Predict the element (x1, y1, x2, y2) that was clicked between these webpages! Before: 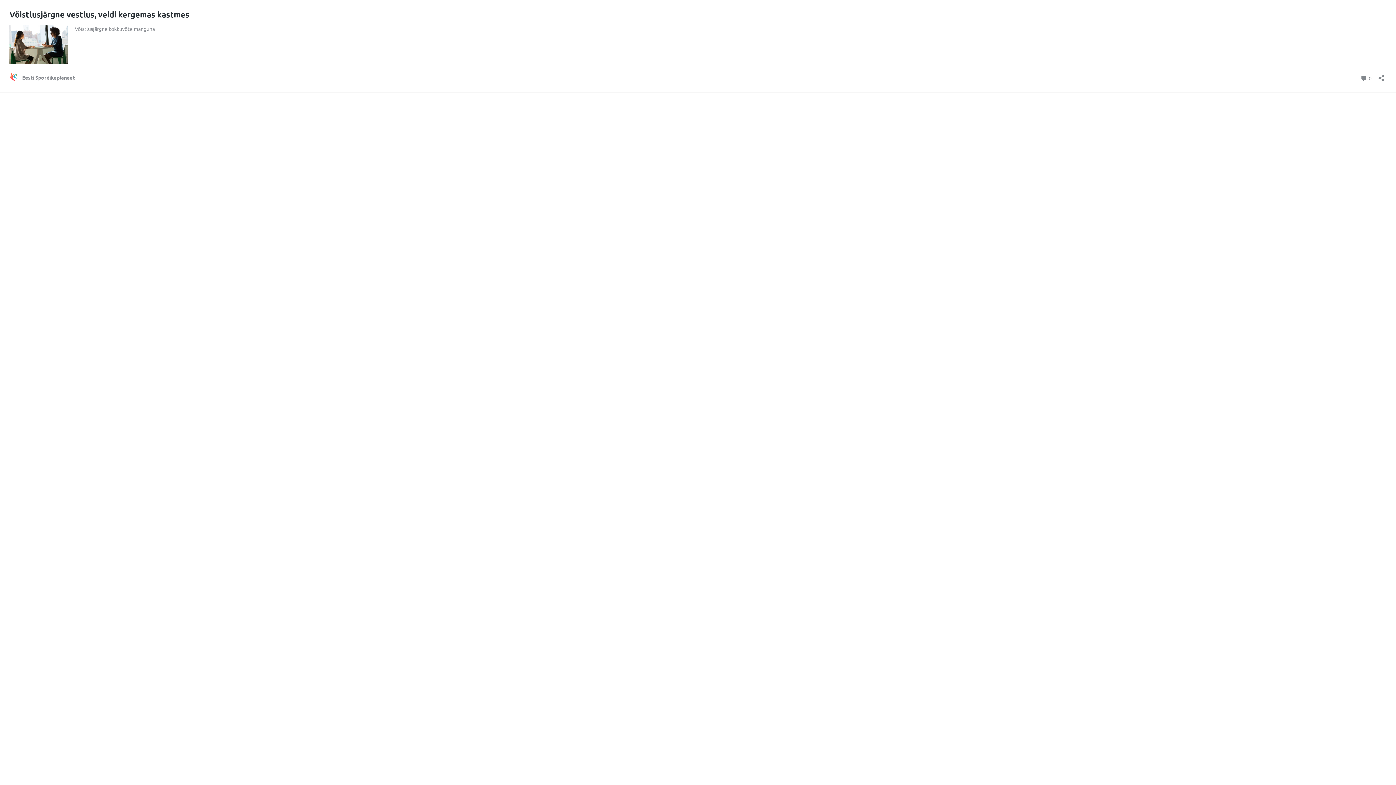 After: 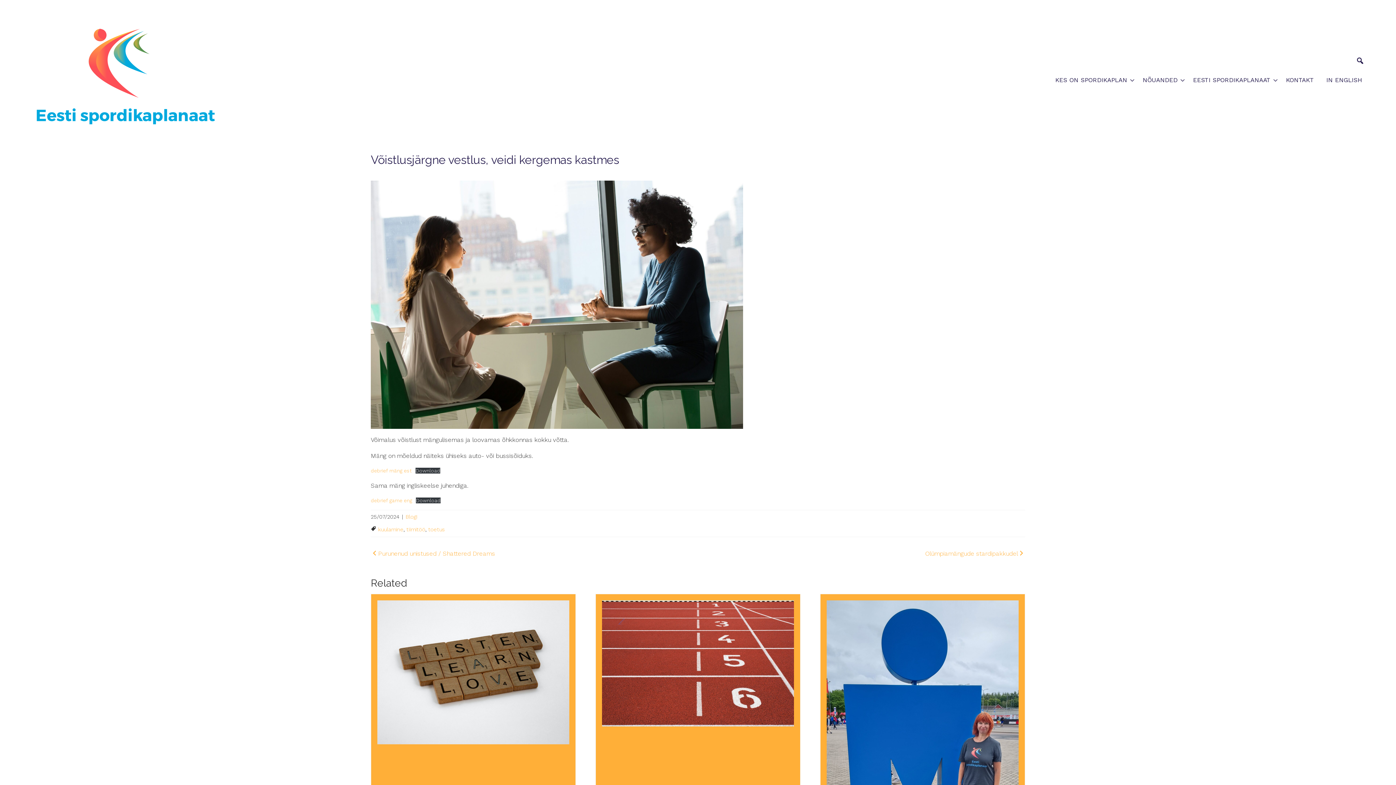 Action: label: Võistlusjärgne vestlus, veidi kergemas kastmes bbox: (9, 9, 189, 19)